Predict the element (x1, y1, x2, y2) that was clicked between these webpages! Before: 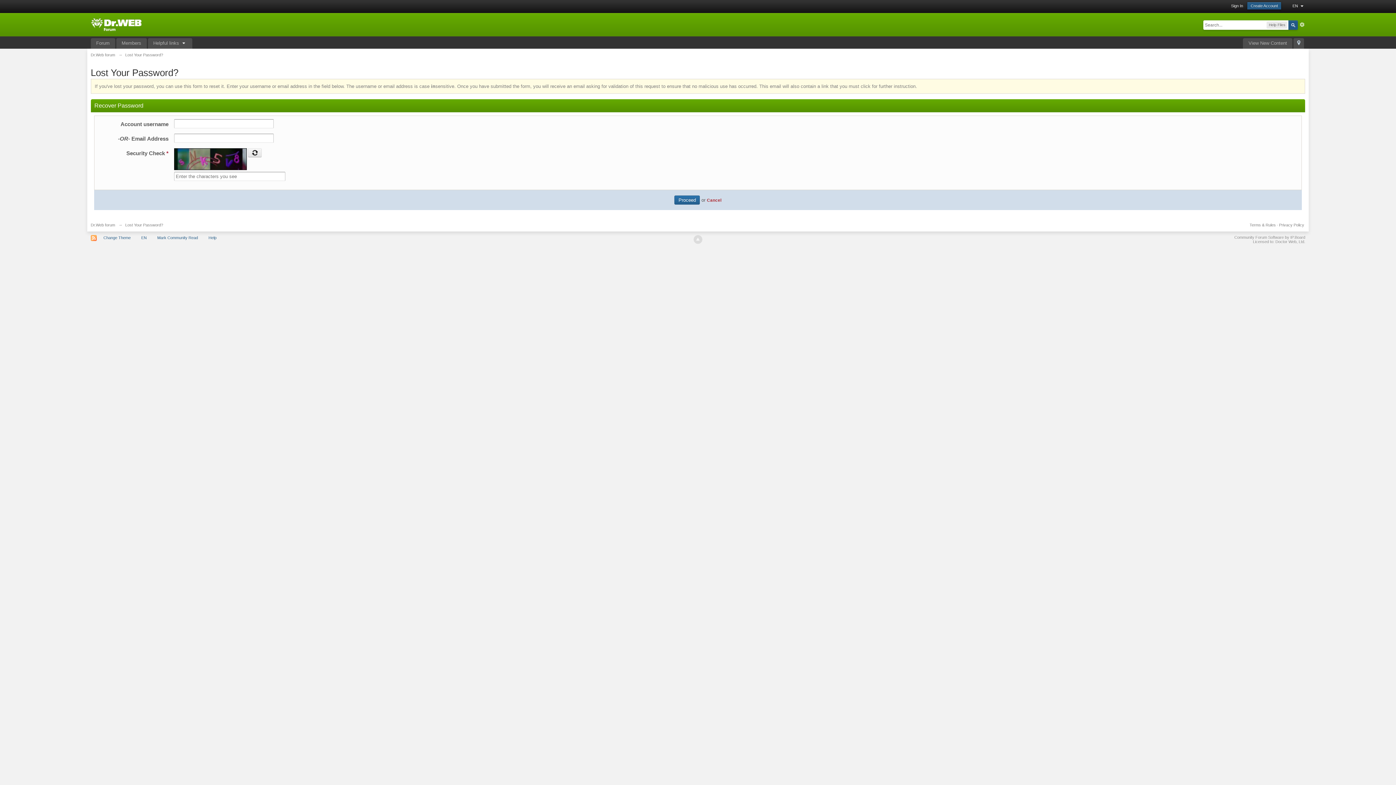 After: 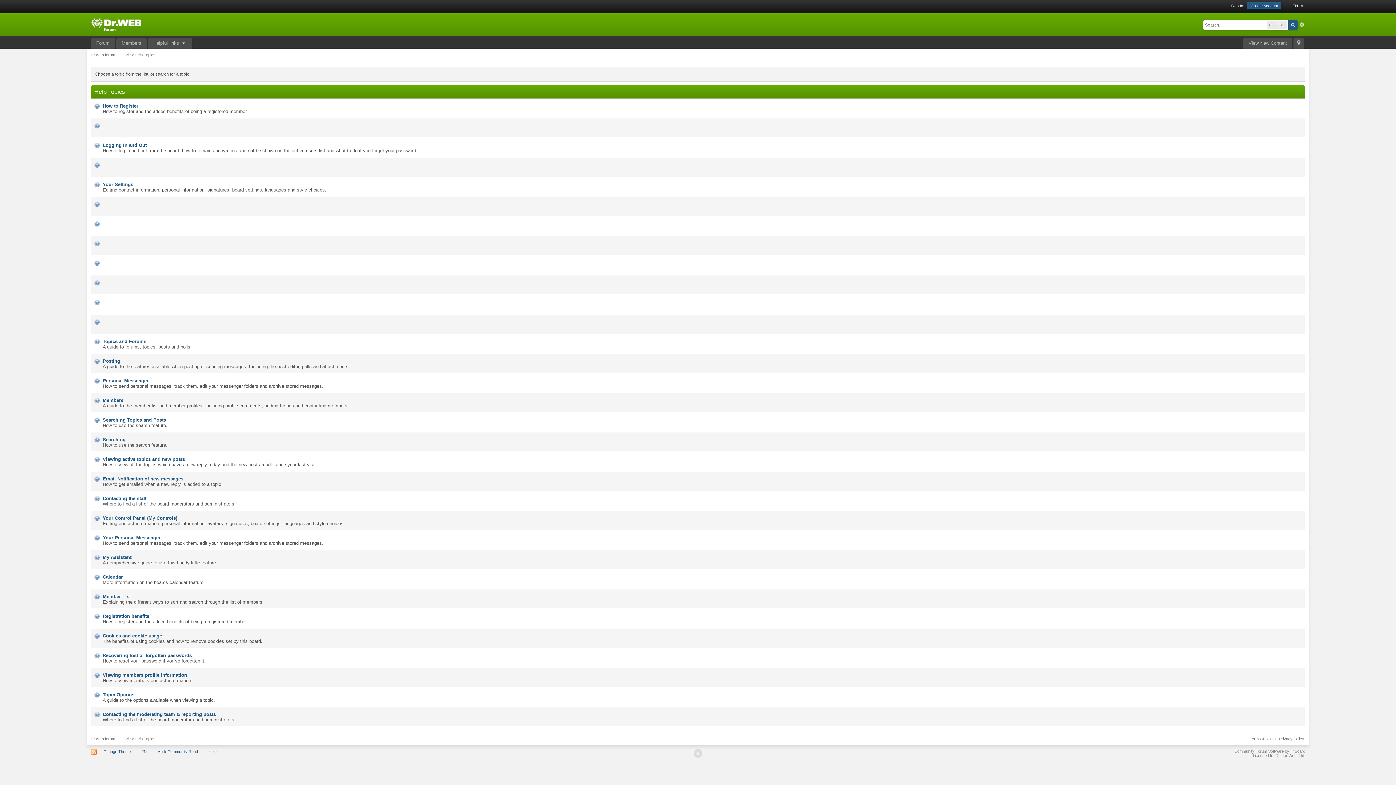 Action: label: Help bbox: (204, 234, 220, 241)